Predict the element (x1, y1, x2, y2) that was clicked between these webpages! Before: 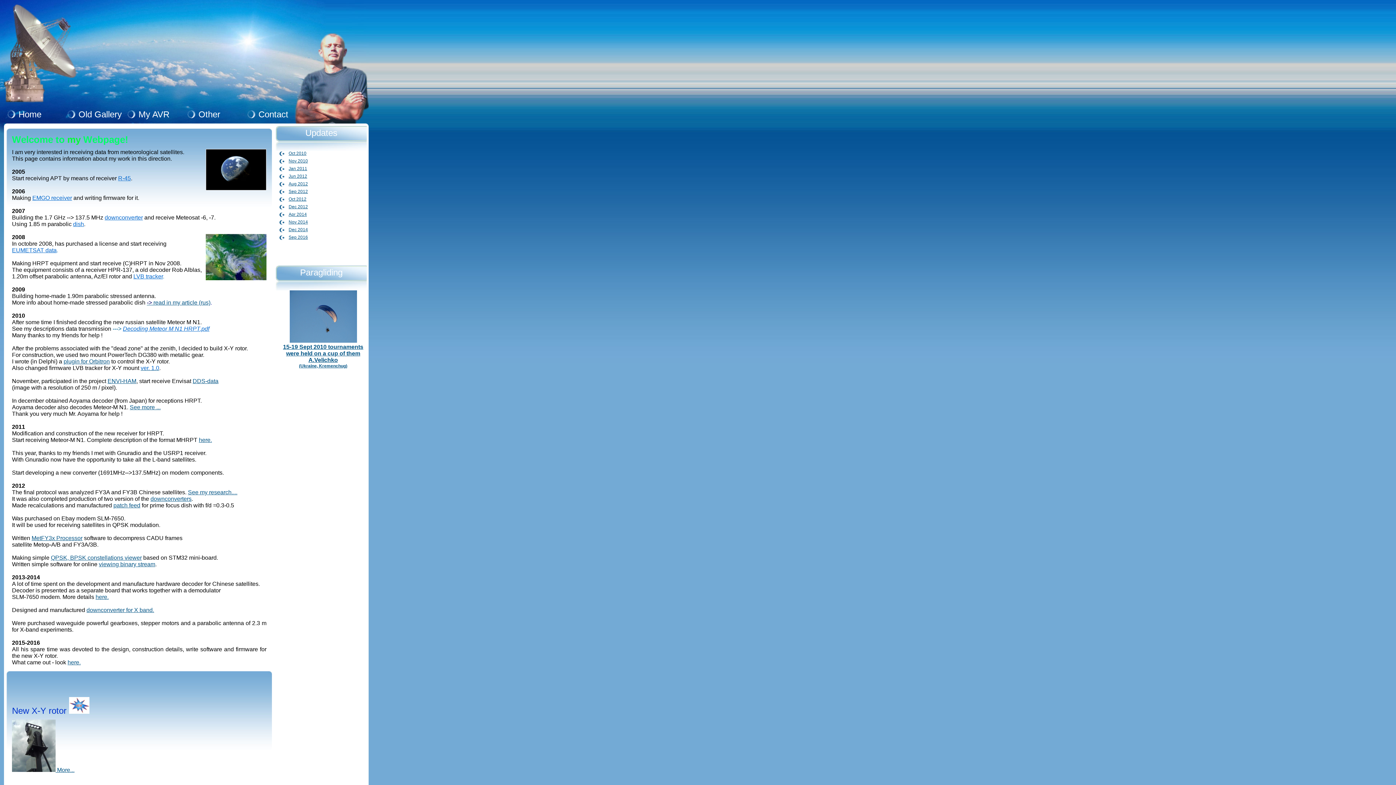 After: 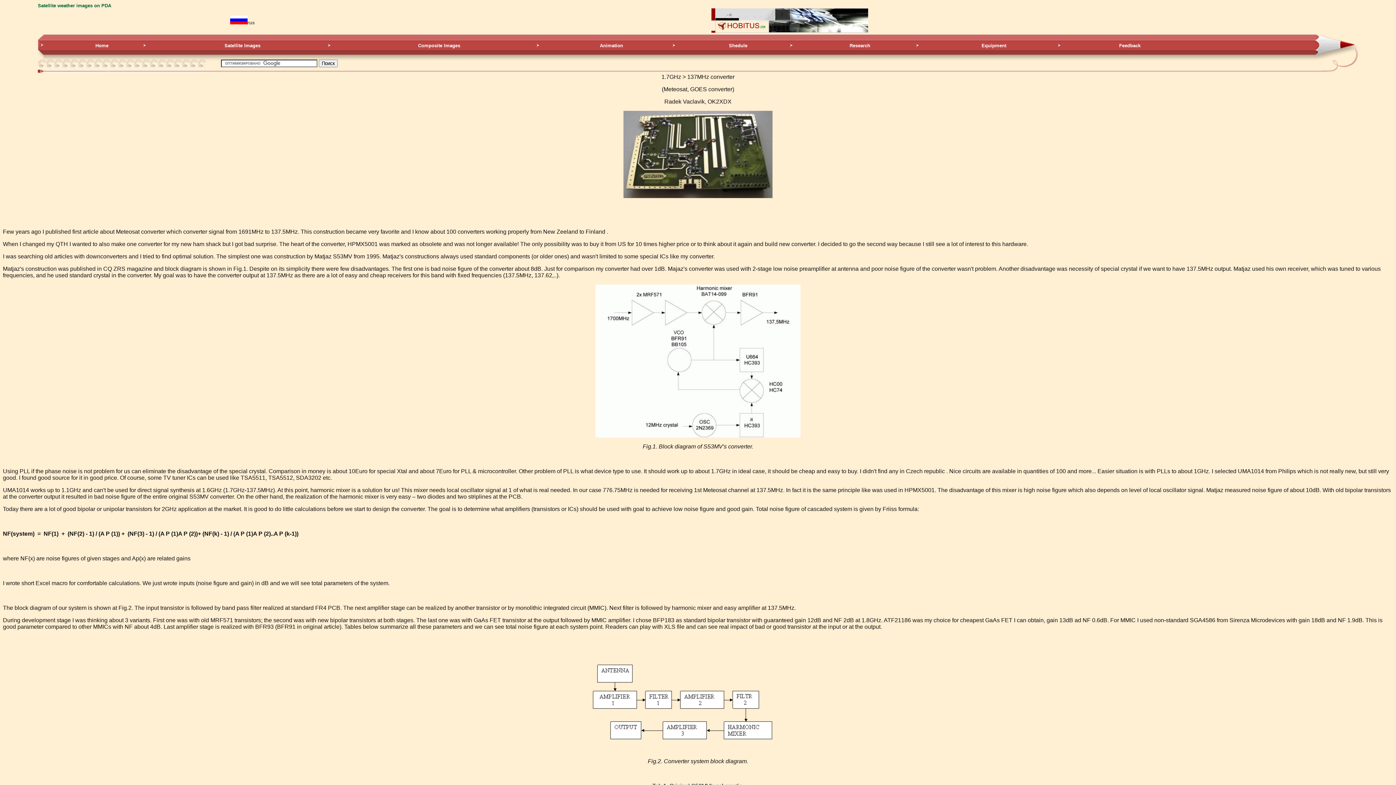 Action: label: downconverter bbox: (104, 214, 142, 220)